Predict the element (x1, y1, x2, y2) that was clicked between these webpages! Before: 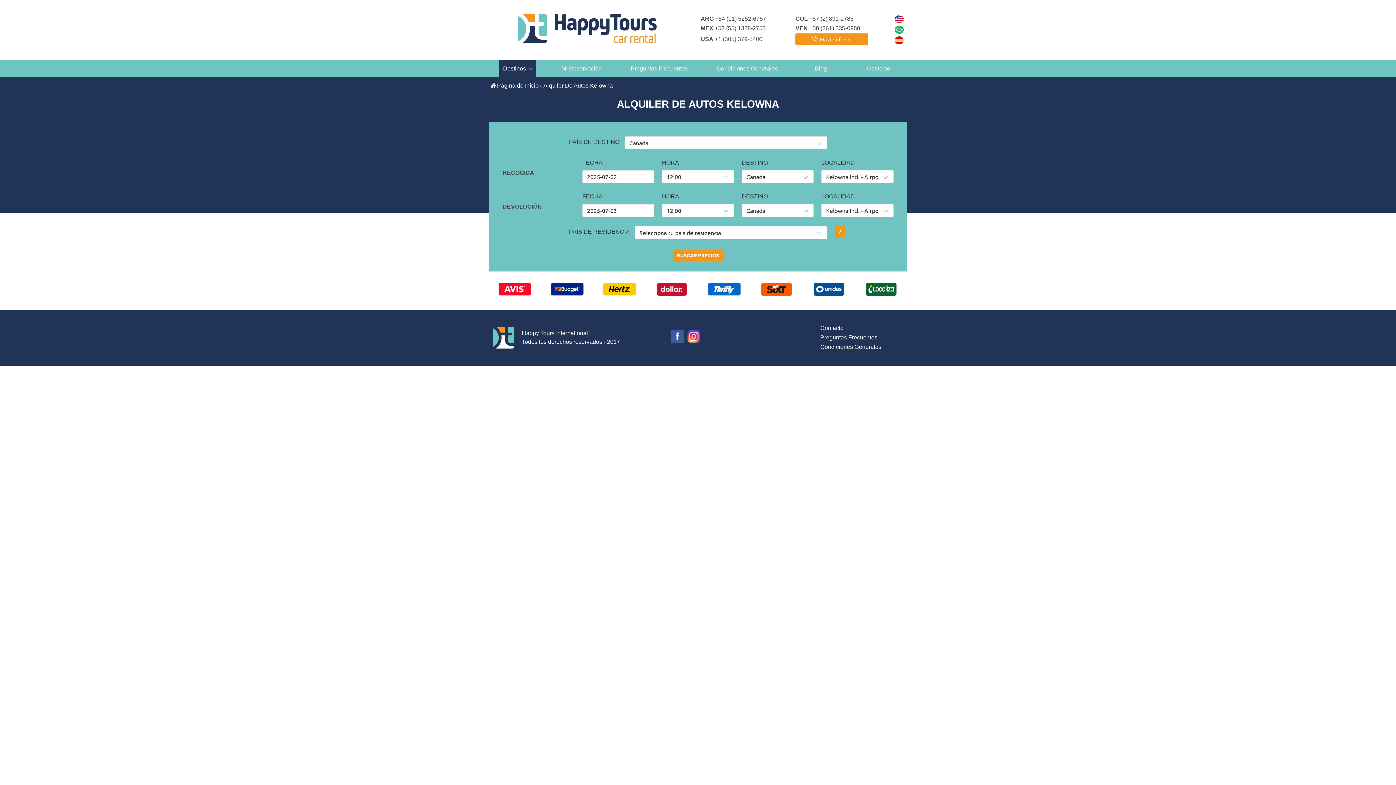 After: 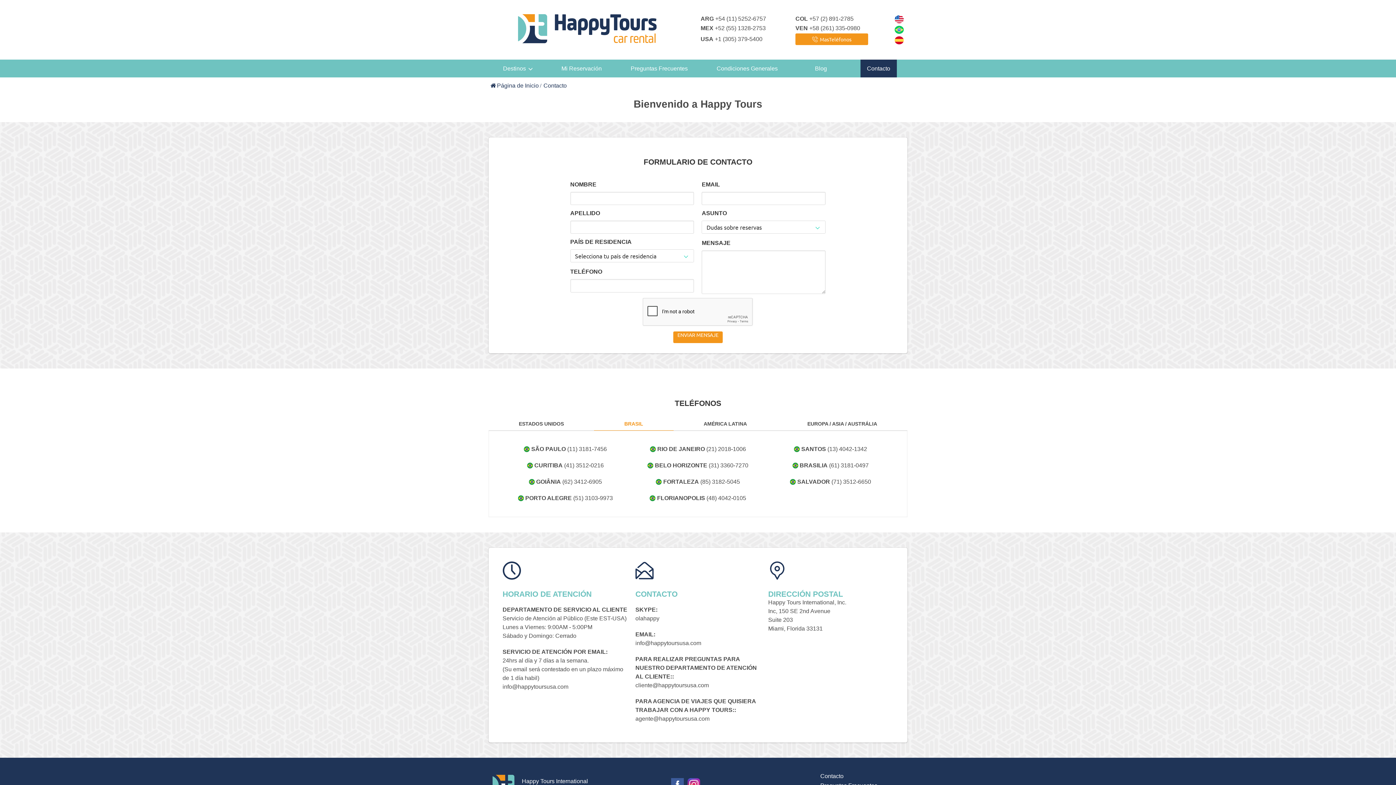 Action: bbox: (820, 323, 881, 333) label: Contacto